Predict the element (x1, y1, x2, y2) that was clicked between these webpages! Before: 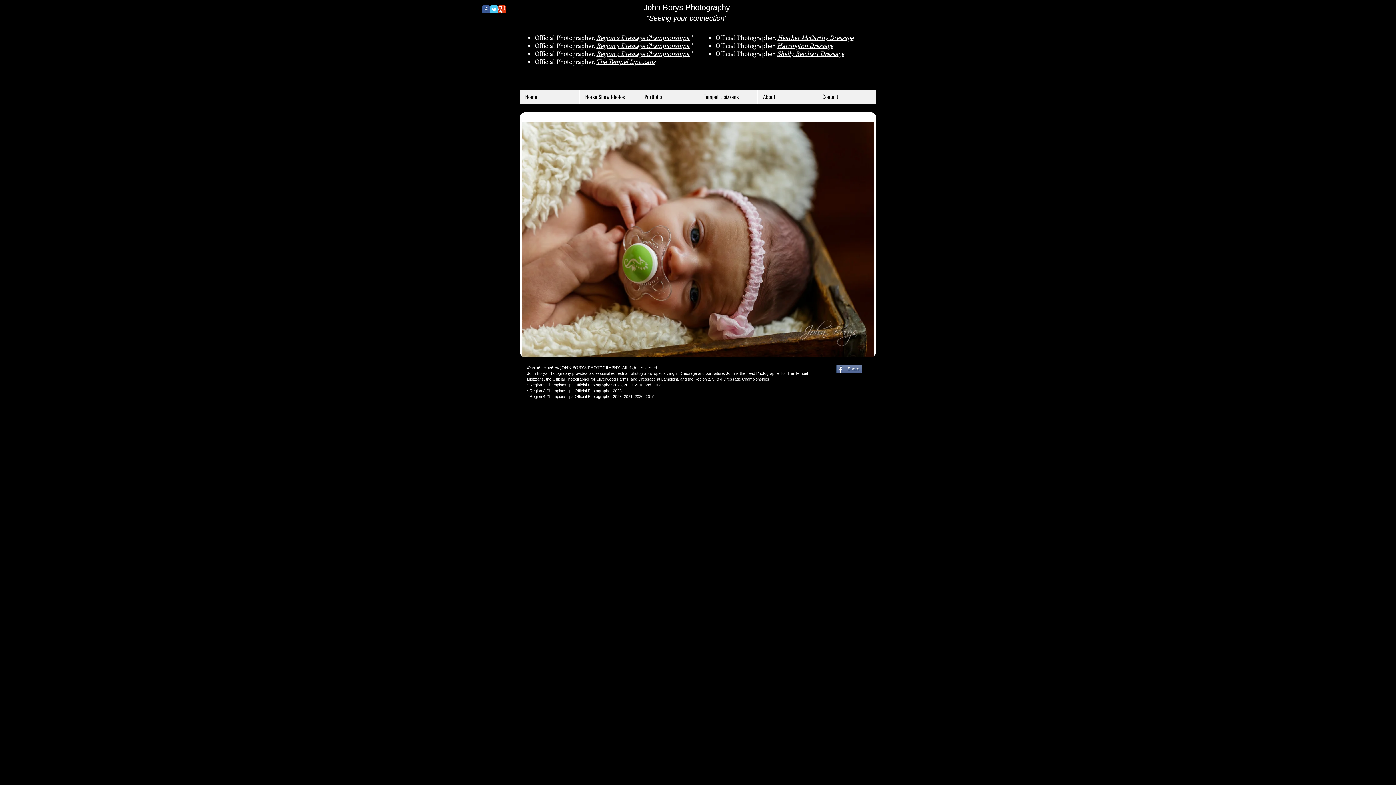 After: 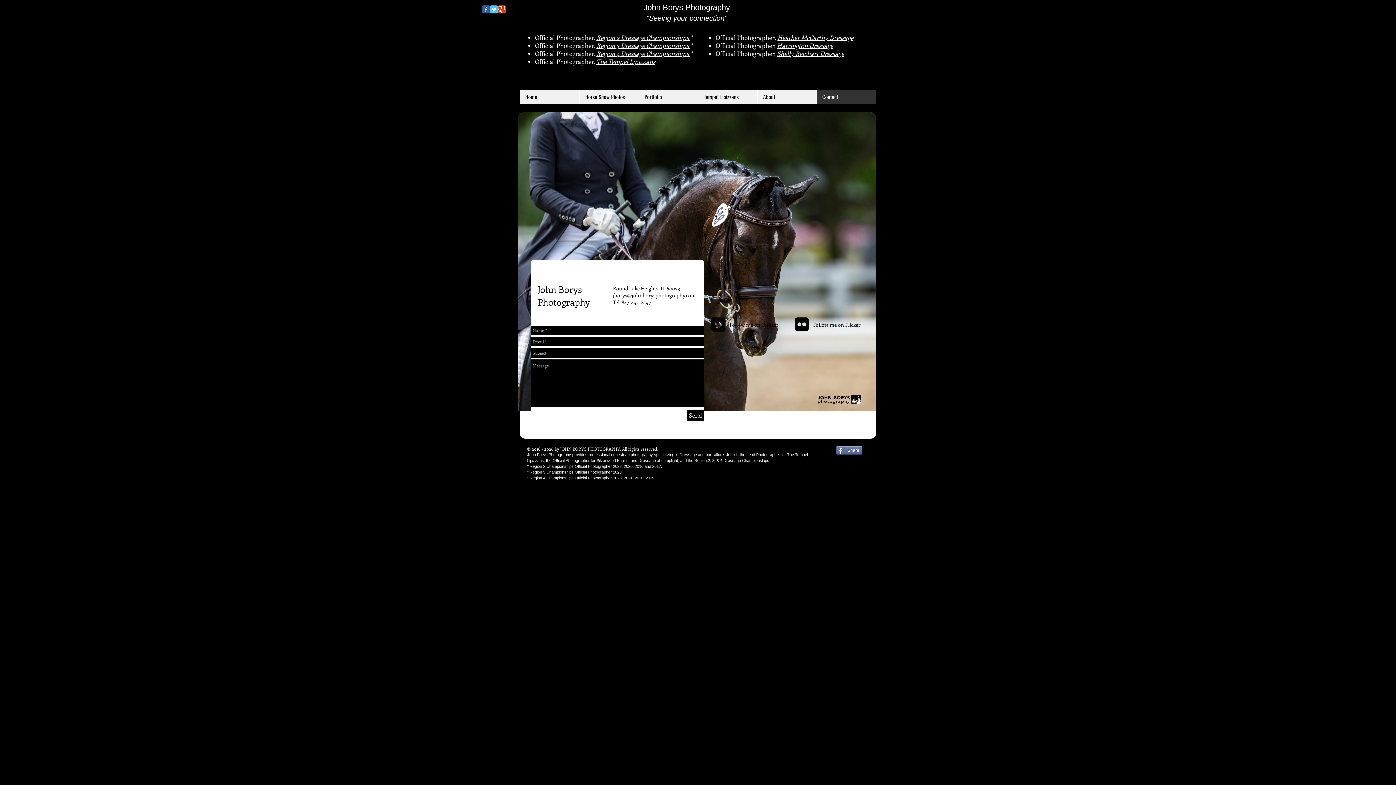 Action: bbox: (816, 90, 876, 104) label: Contact